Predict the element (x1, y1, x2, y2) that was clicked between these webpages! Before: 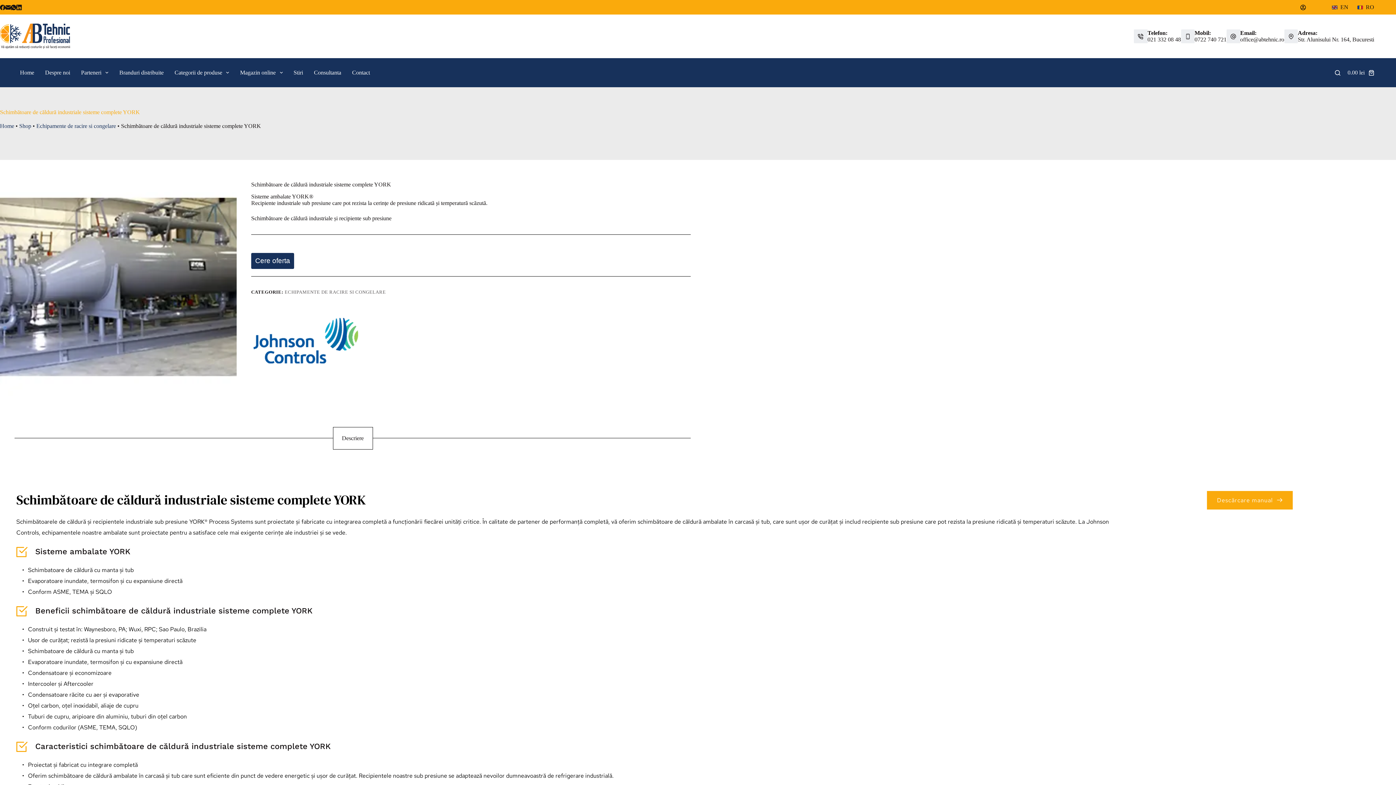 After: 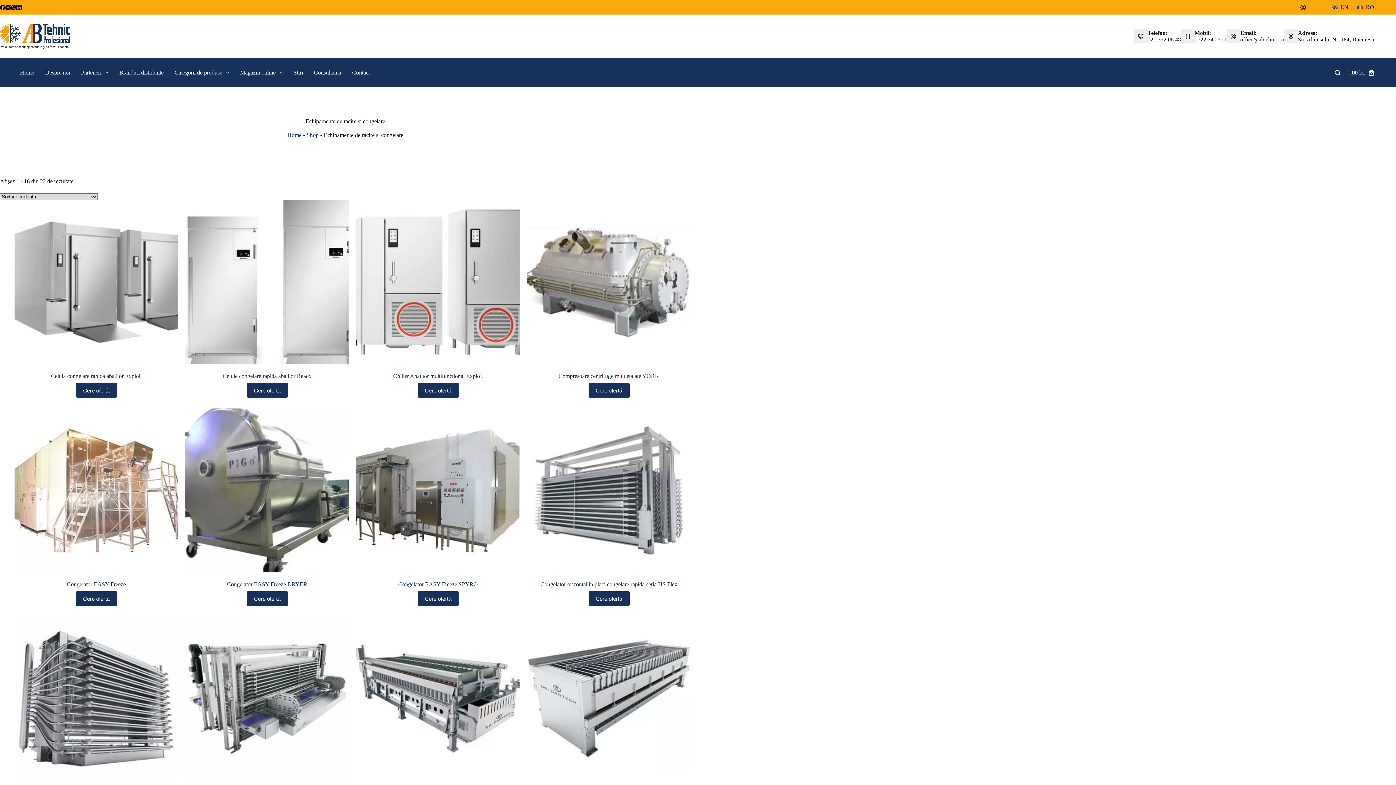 Action: label: ECHIPAMENTE DE RACIRE SI CONGELARE bbox: (284, 289, 385, 294)